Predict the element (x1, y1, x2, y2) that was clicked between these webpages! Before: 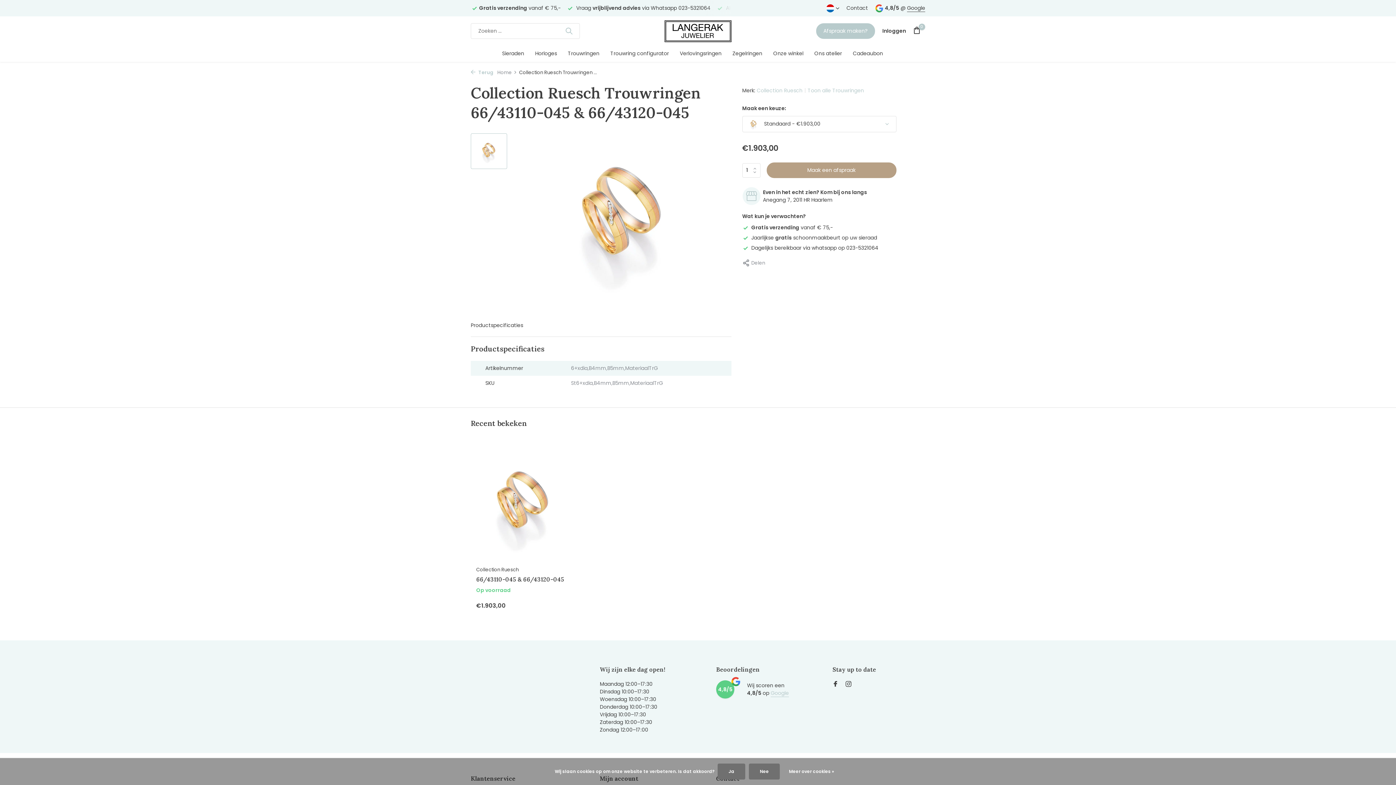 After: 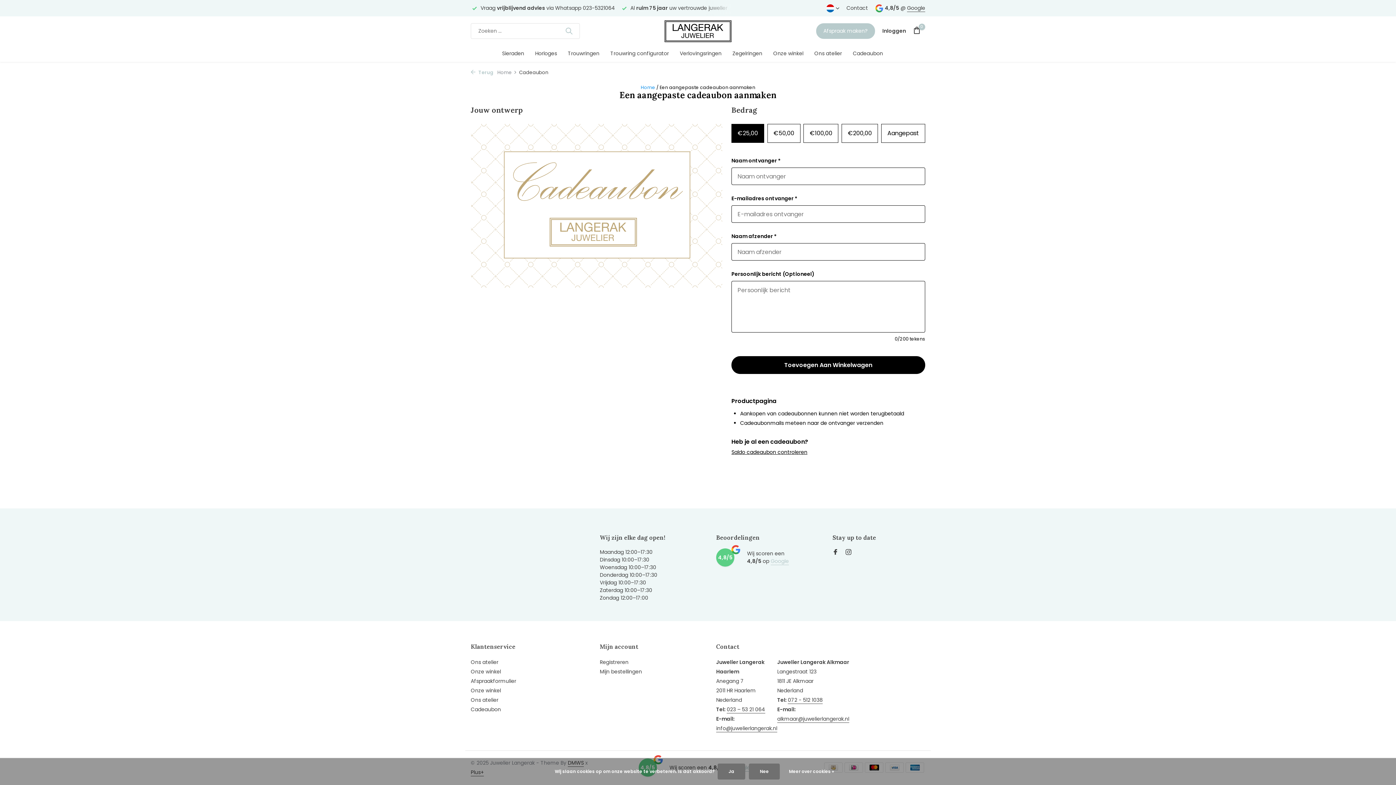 Action: label: Cadeaubon bbox: (853, 45, 883, 61)